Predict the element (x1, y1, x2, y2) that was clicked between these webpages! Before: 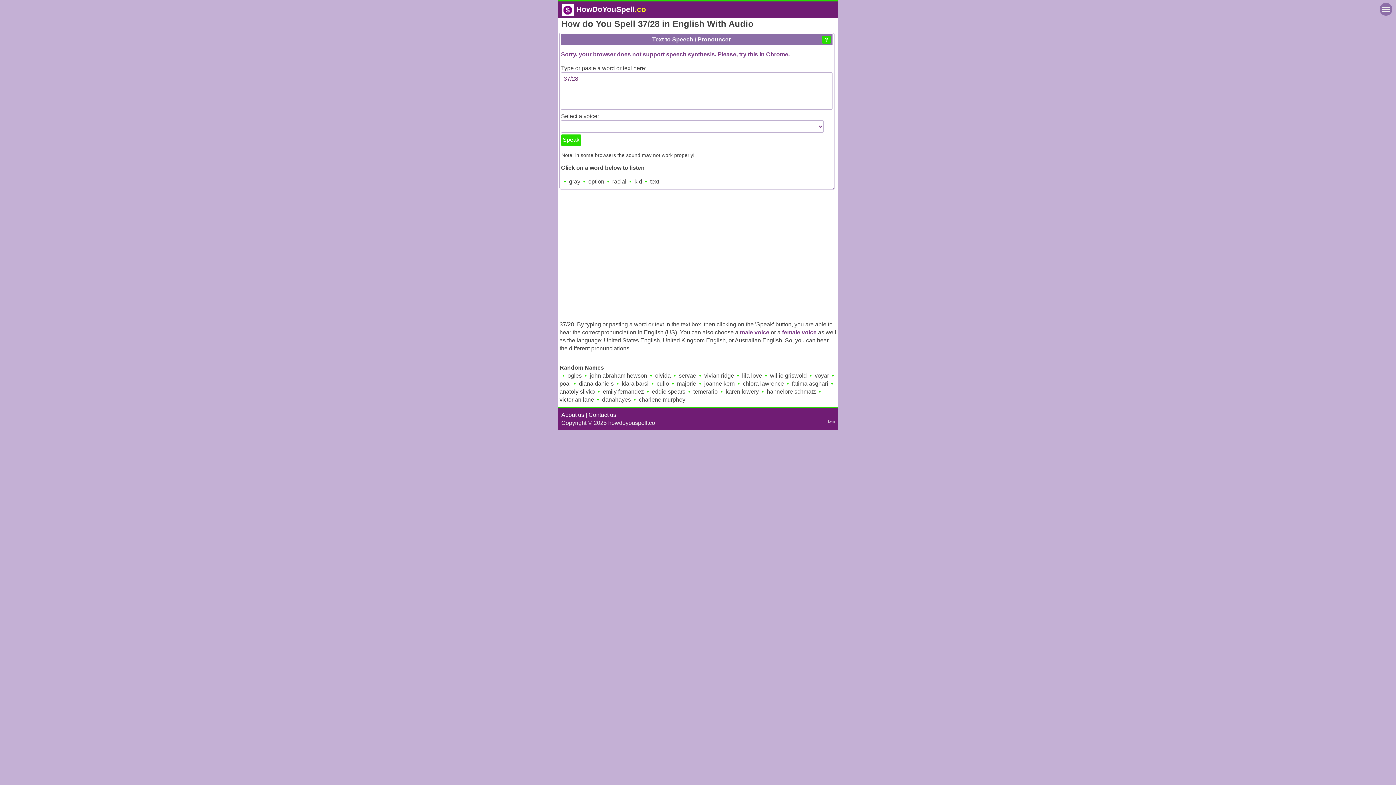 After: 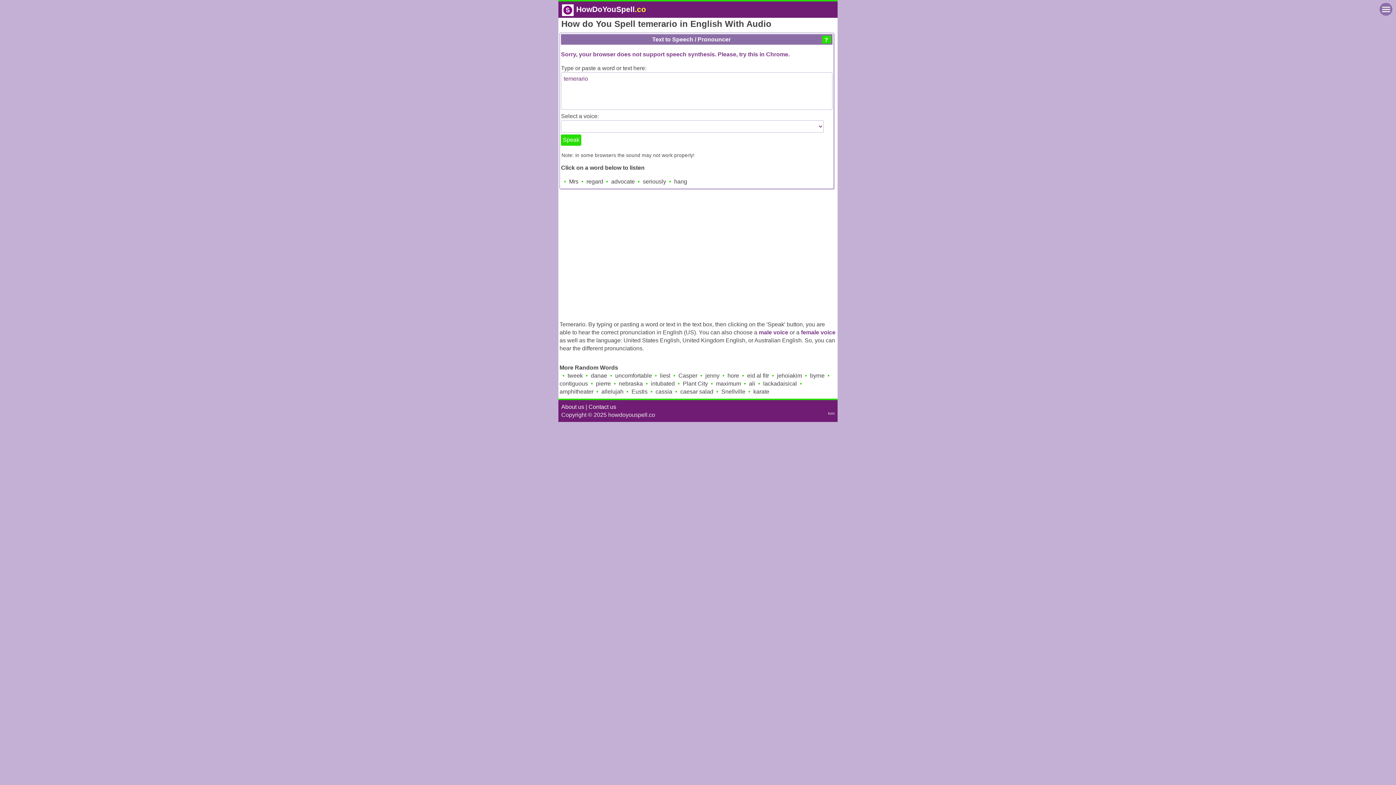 Action: label: temerario bbox: (693, 388, 717, 394)